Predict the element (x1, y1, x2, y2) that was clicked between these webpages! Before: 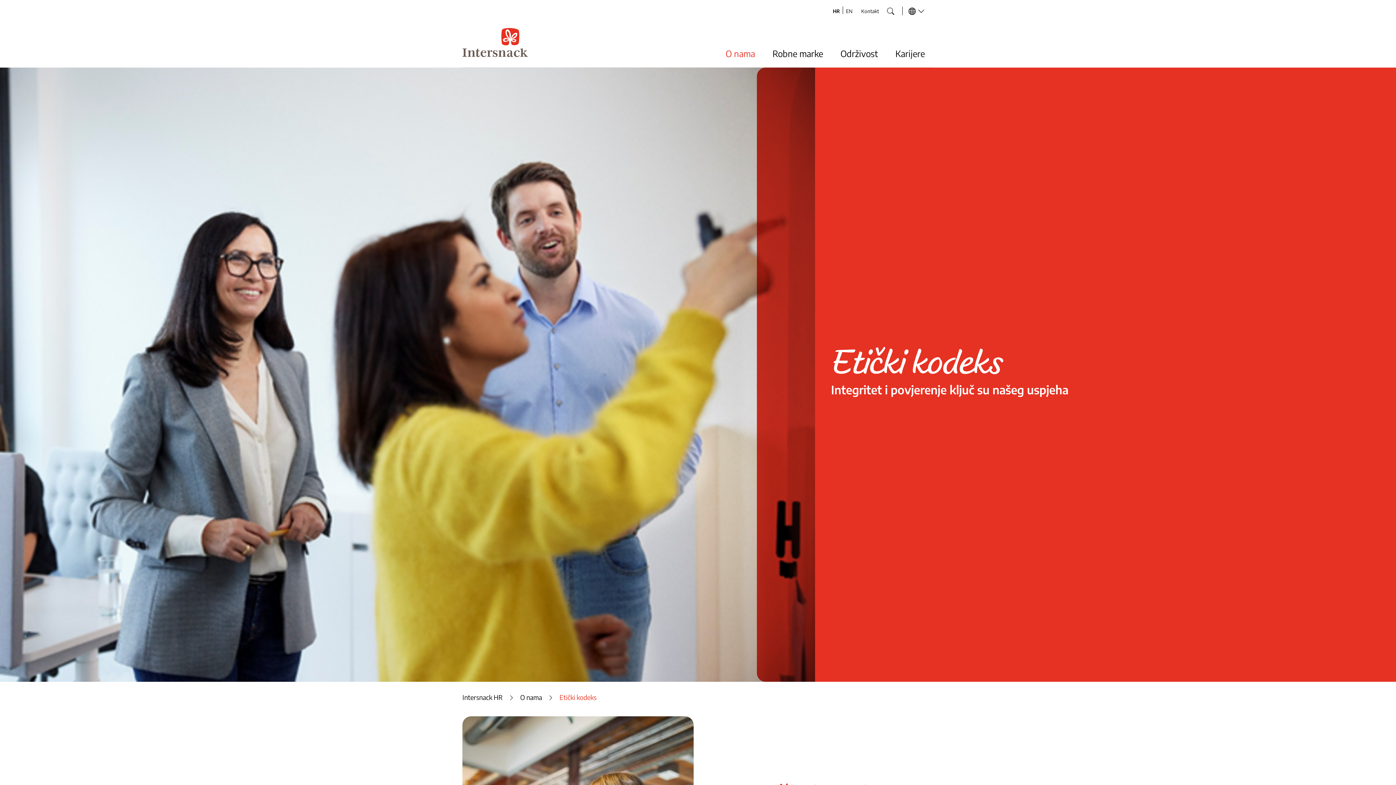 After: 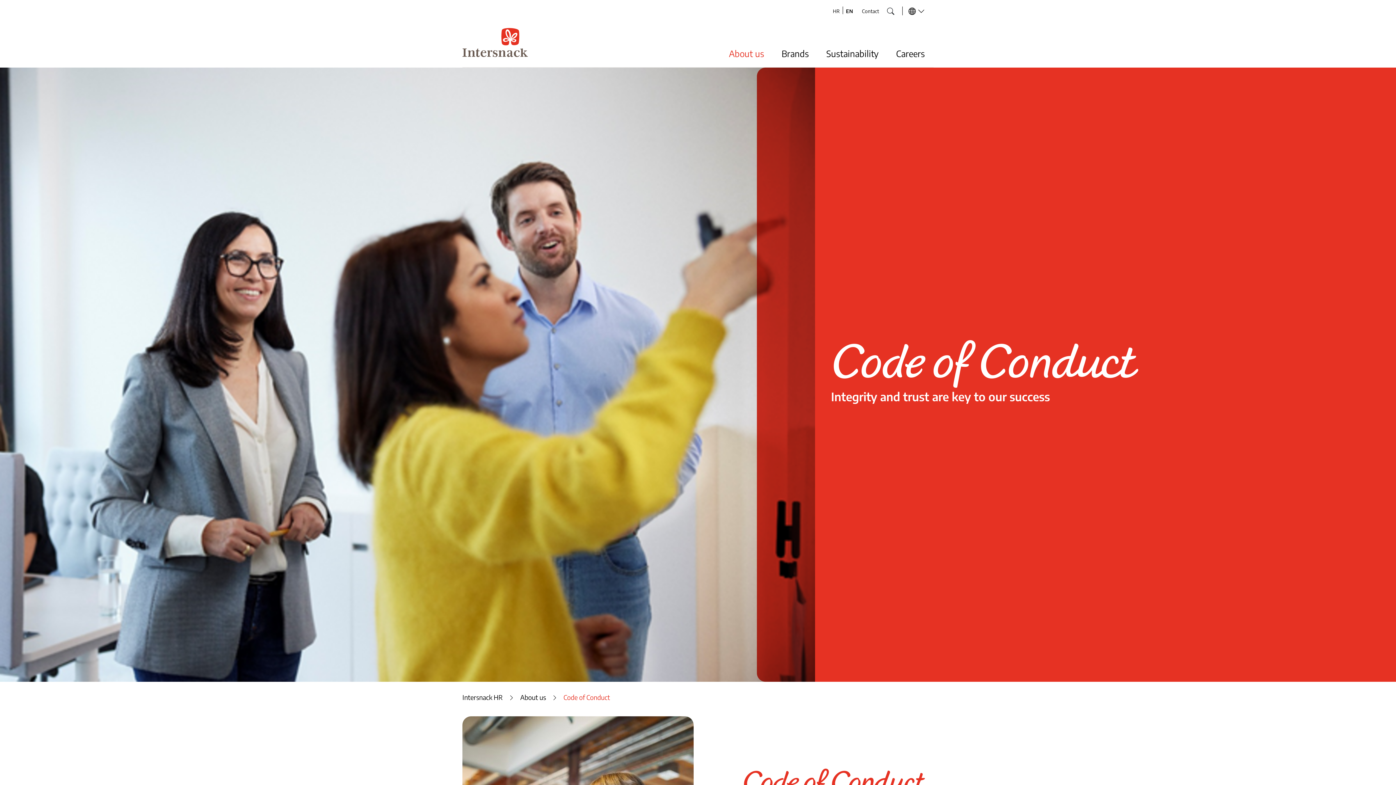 Action: bbox: (843, 8, 855, 13) label: EN